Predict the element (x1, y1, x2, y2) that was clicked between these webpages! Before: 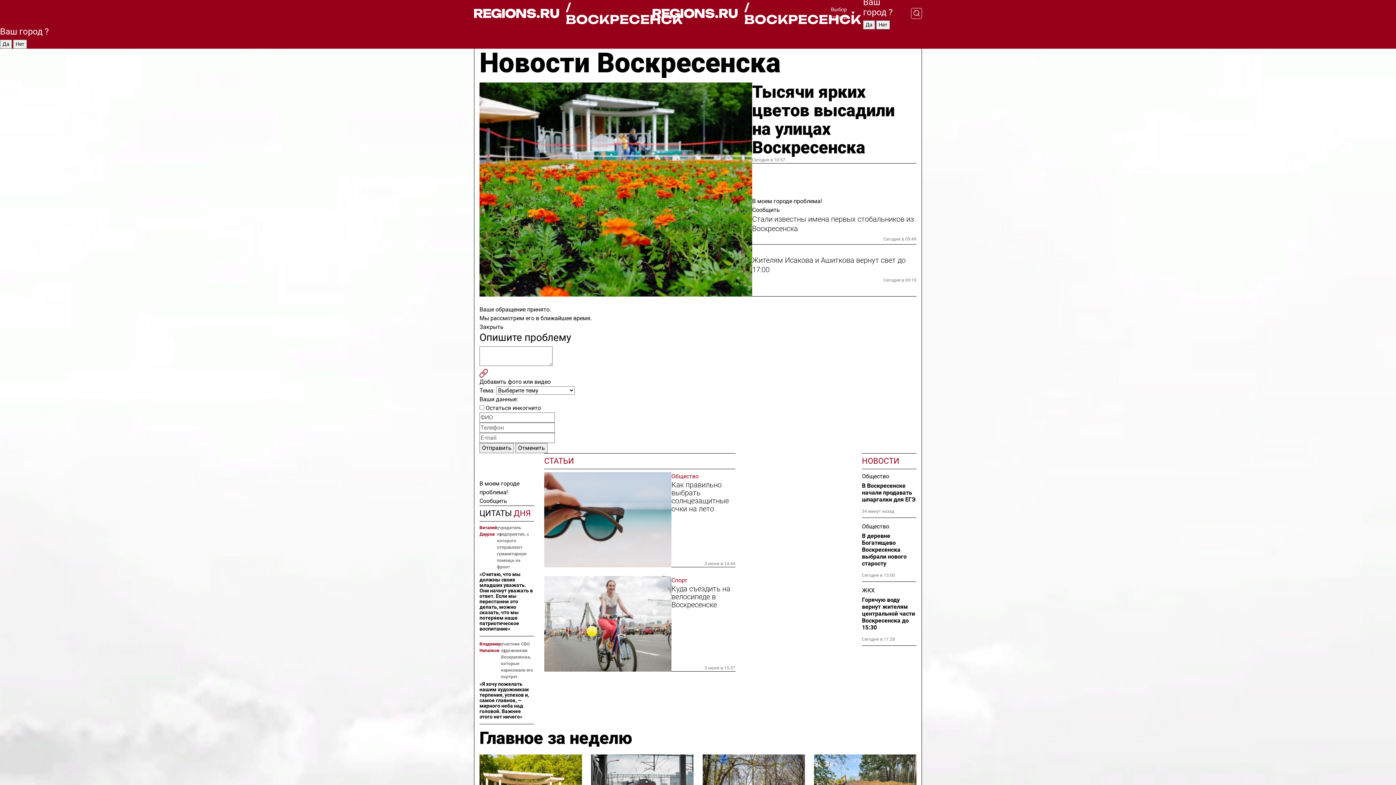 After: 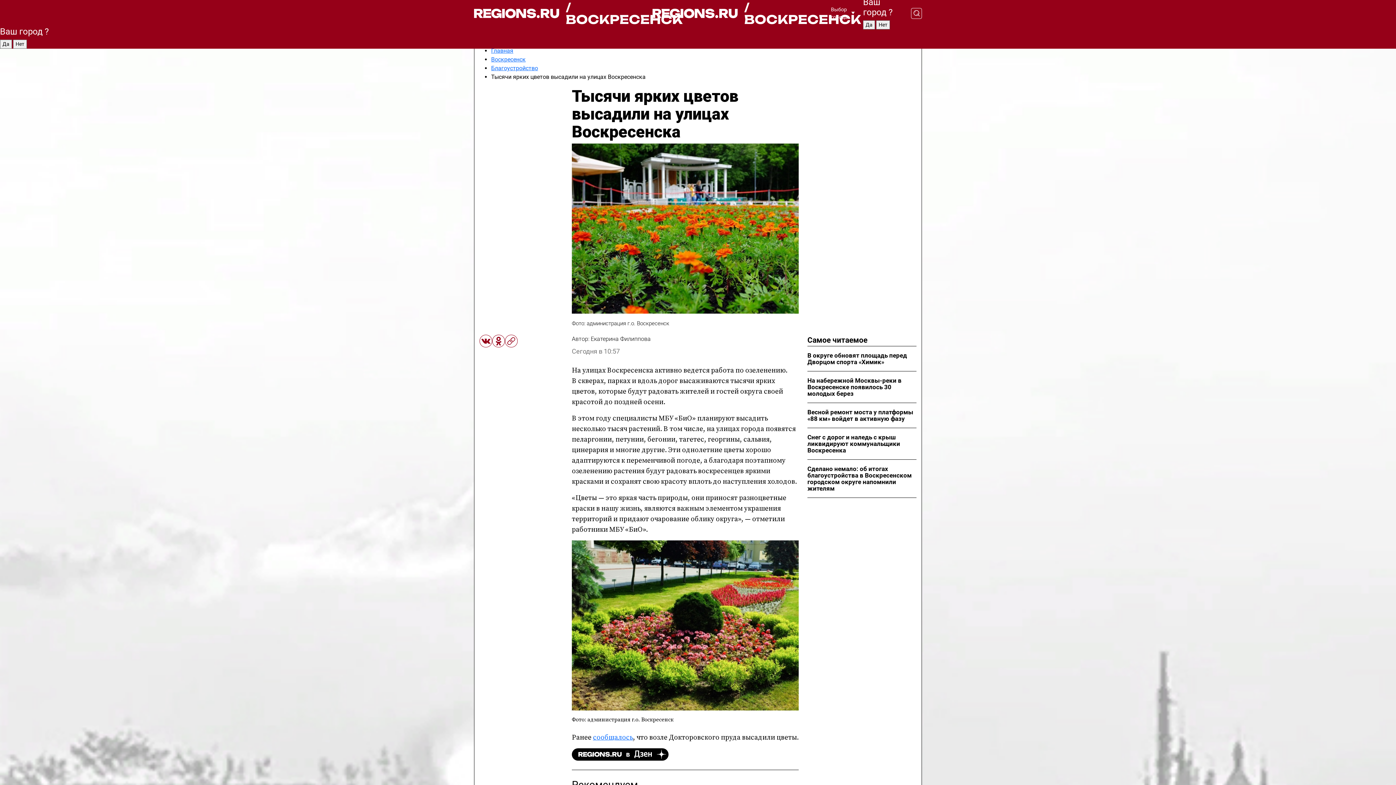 Action: bbox: (752, 82, 916, 156) label: Тысячи ярких цветов высадили на улицах Воскресенска